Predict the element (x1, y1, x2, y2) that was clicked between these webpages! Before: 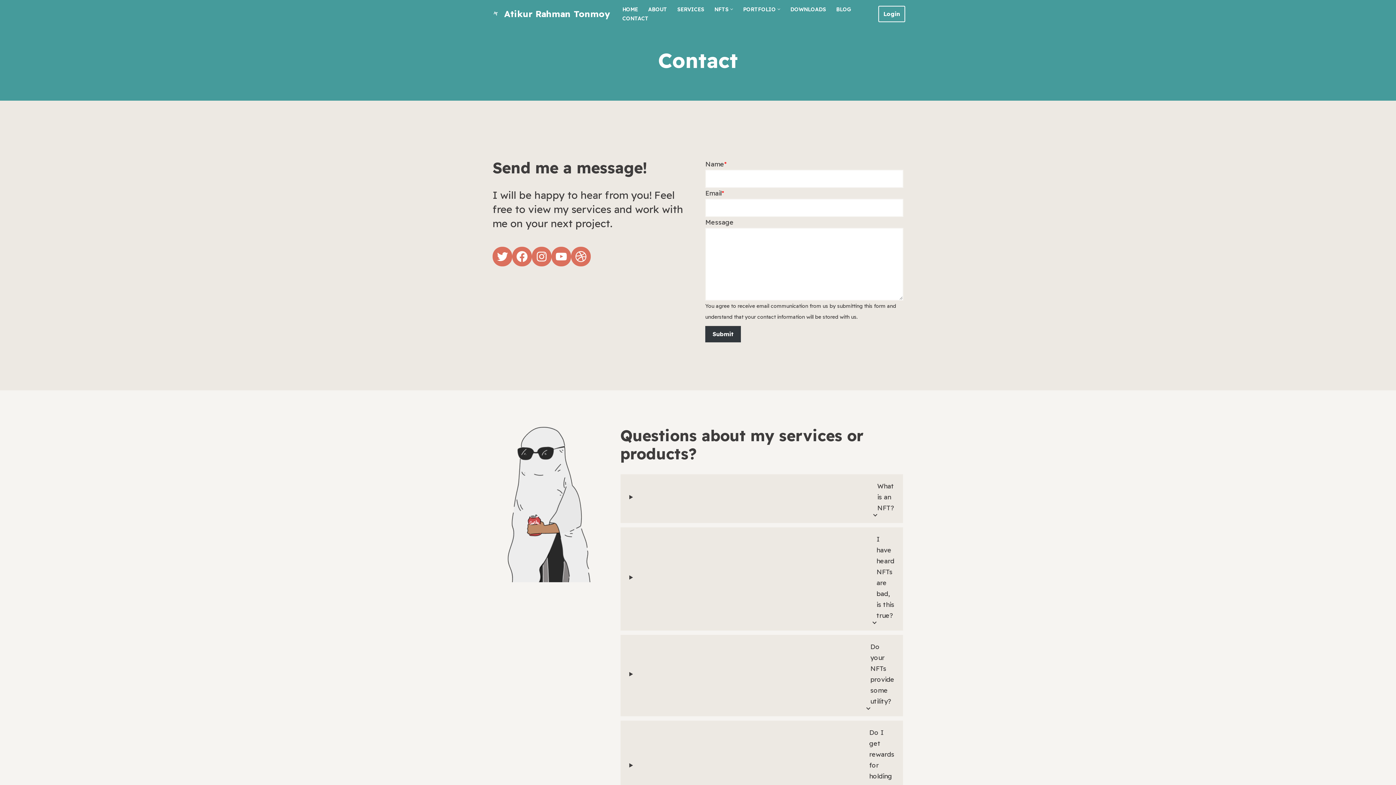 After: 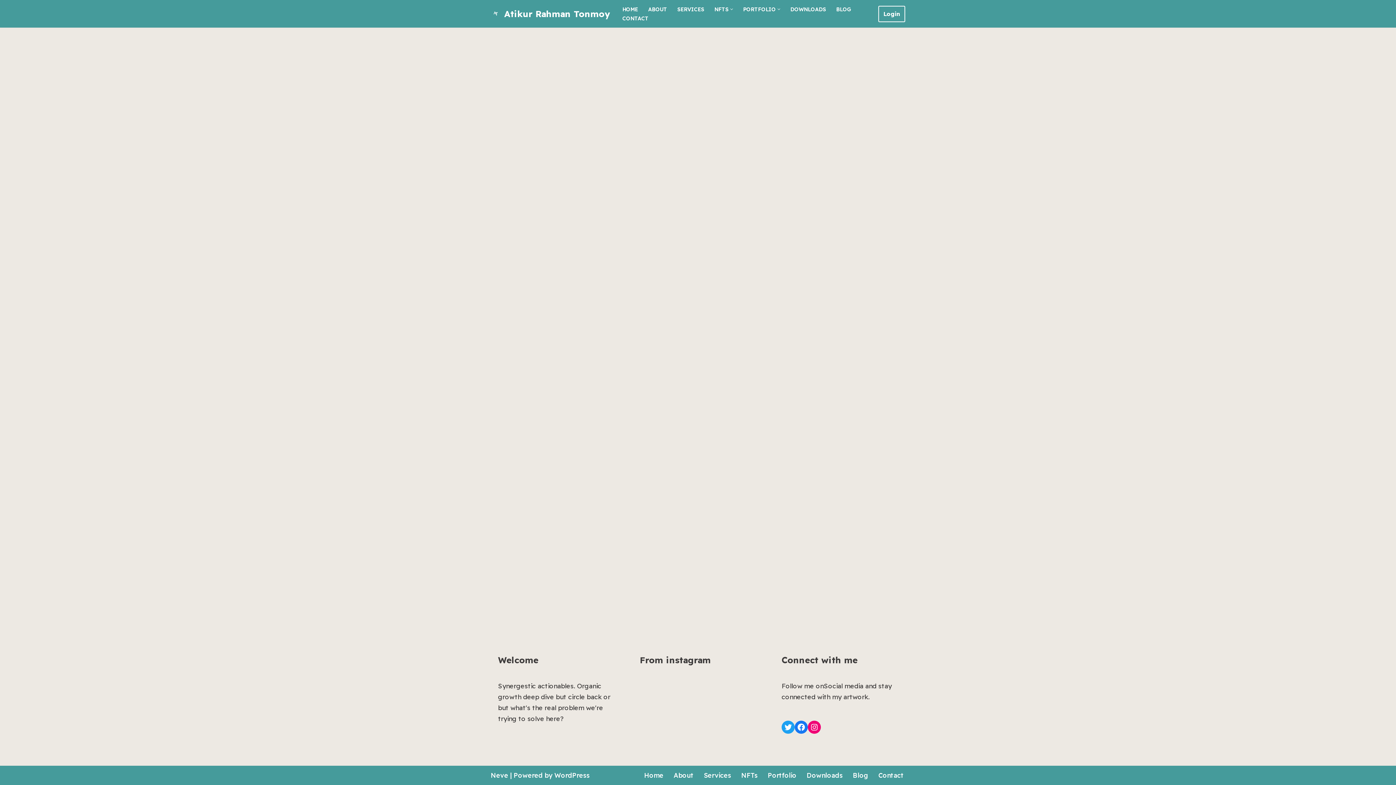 Action: bbox: (836, 4, 851, 13) label: BLOG